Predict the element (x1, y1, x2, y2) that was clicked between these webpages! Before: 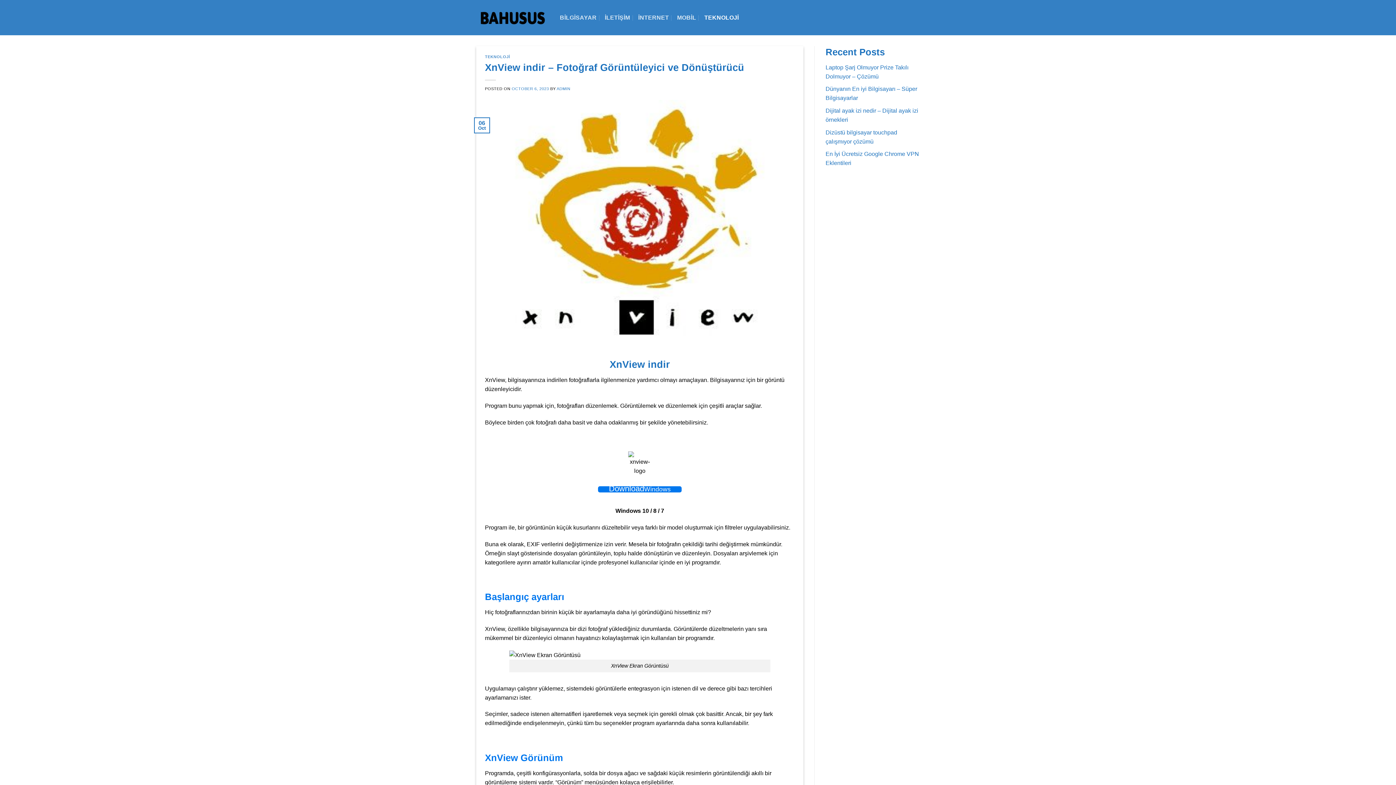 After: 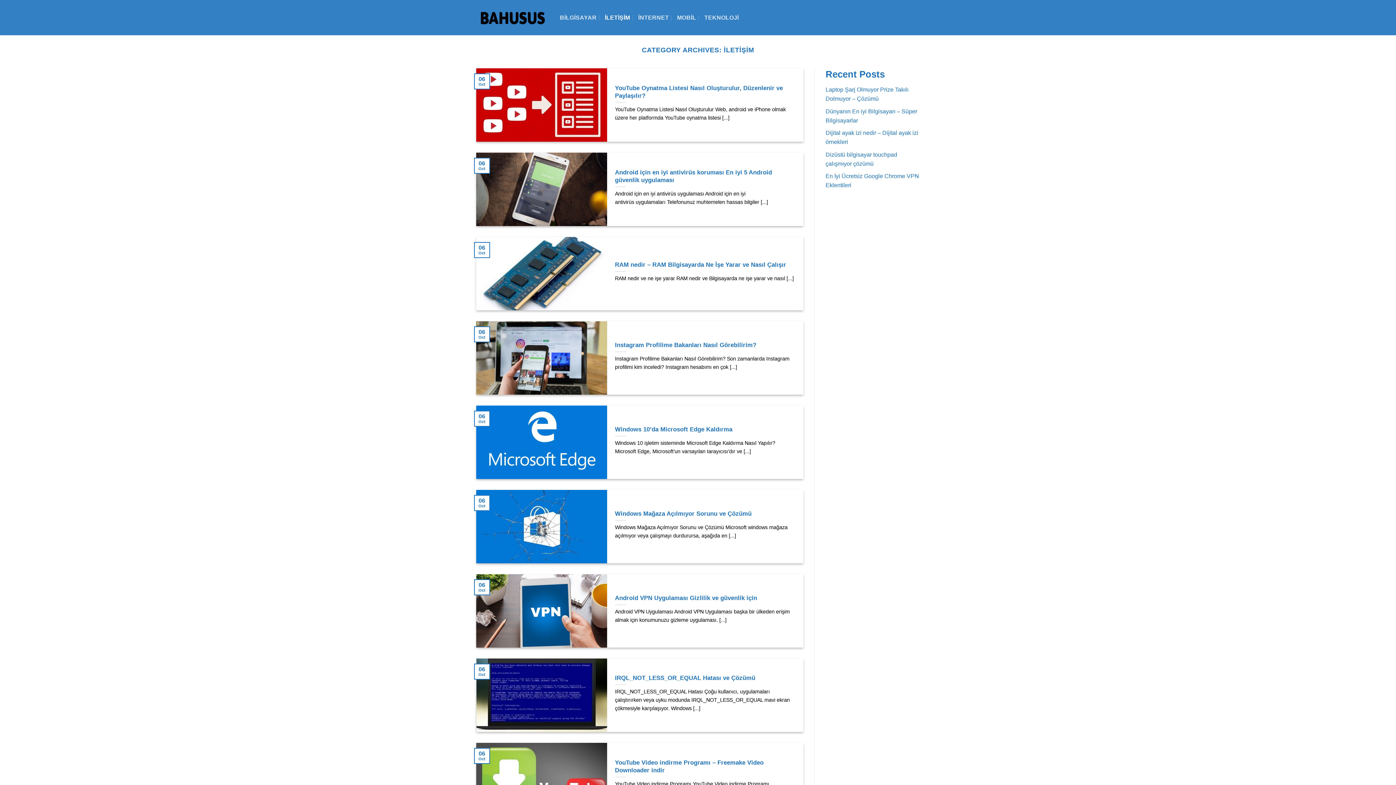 Action: label: İLETİŞİM bbox: (604, 2, 630, 32)